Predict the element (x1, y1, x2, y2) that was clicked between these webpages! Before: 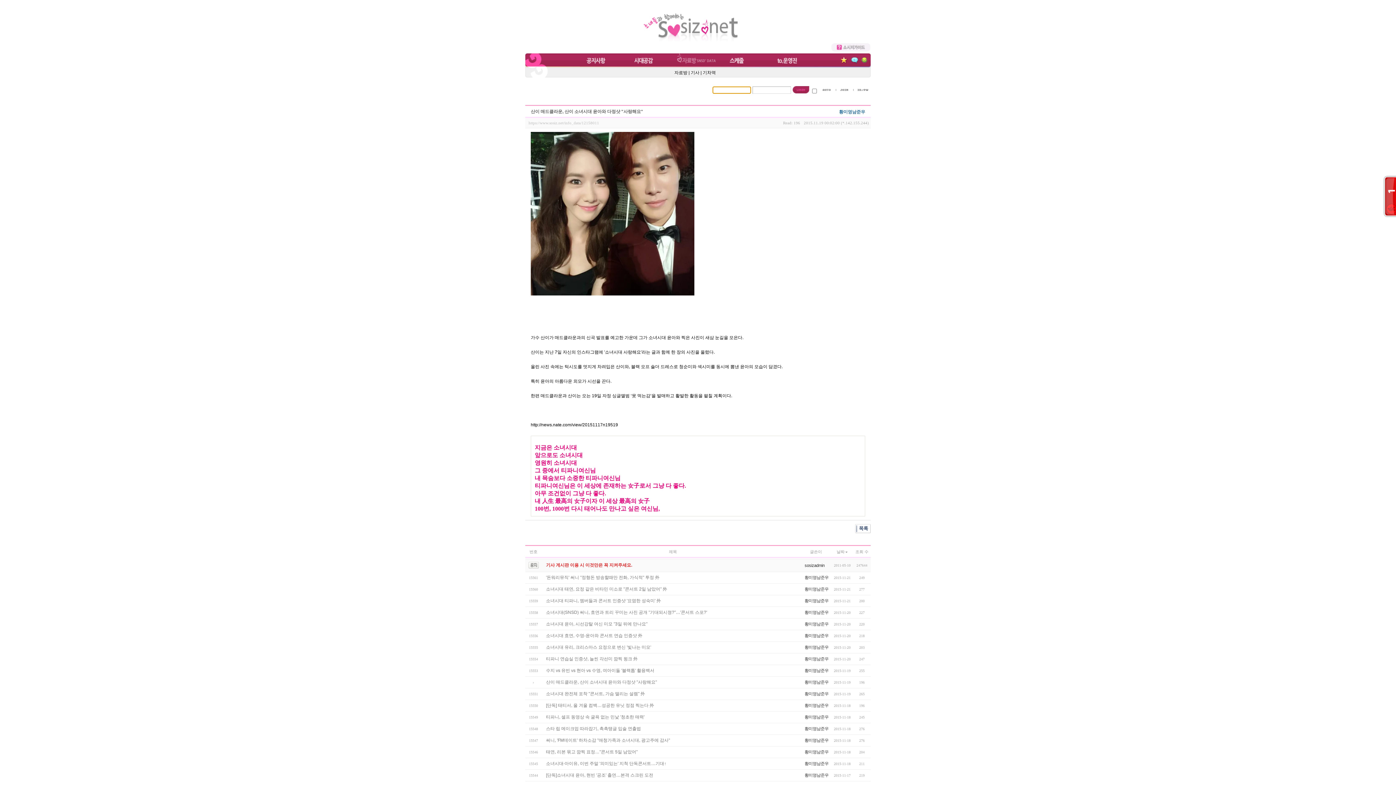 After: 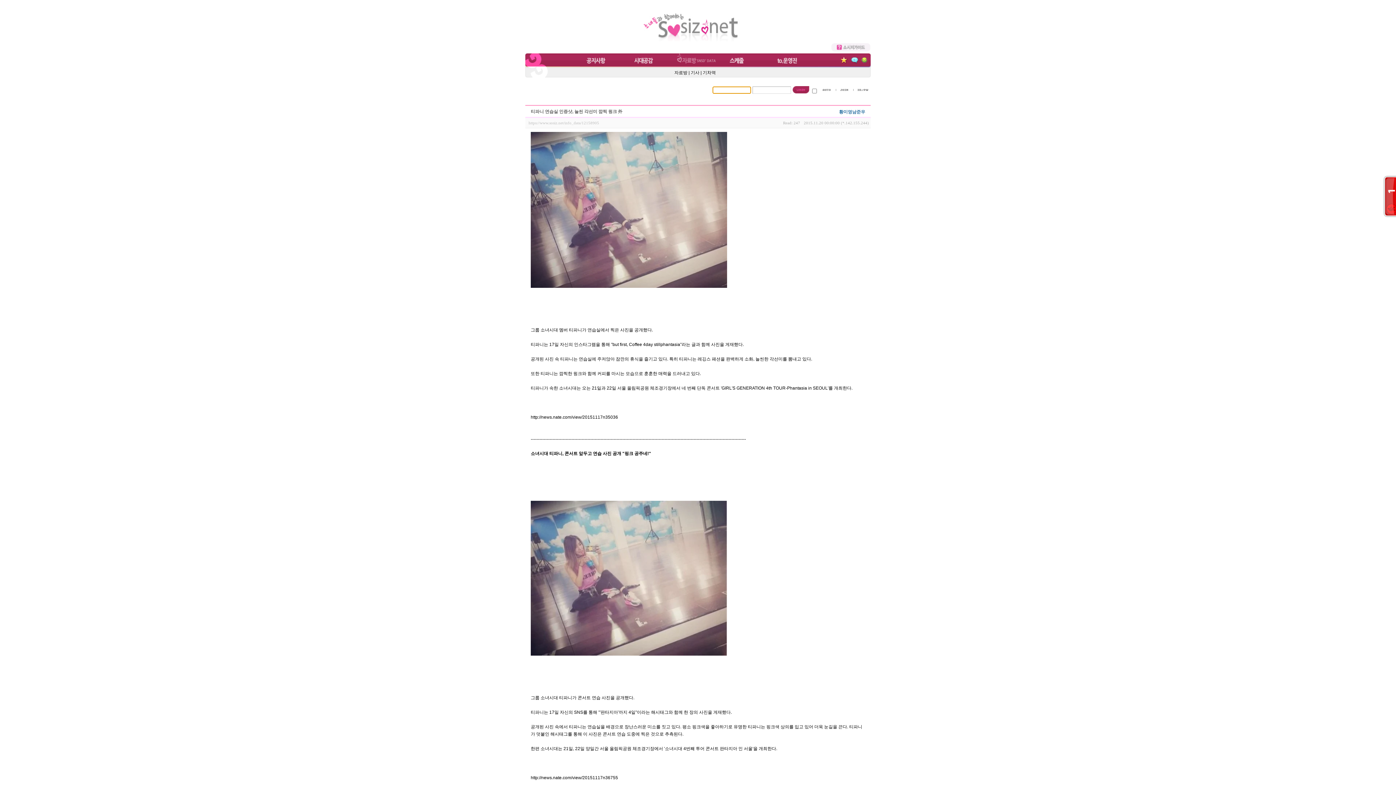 Action: label: 티파니 연습실 인증샷, 늘씬 각선미 깜찍 윙크 外 bbox: (546, 656, 637, 661)